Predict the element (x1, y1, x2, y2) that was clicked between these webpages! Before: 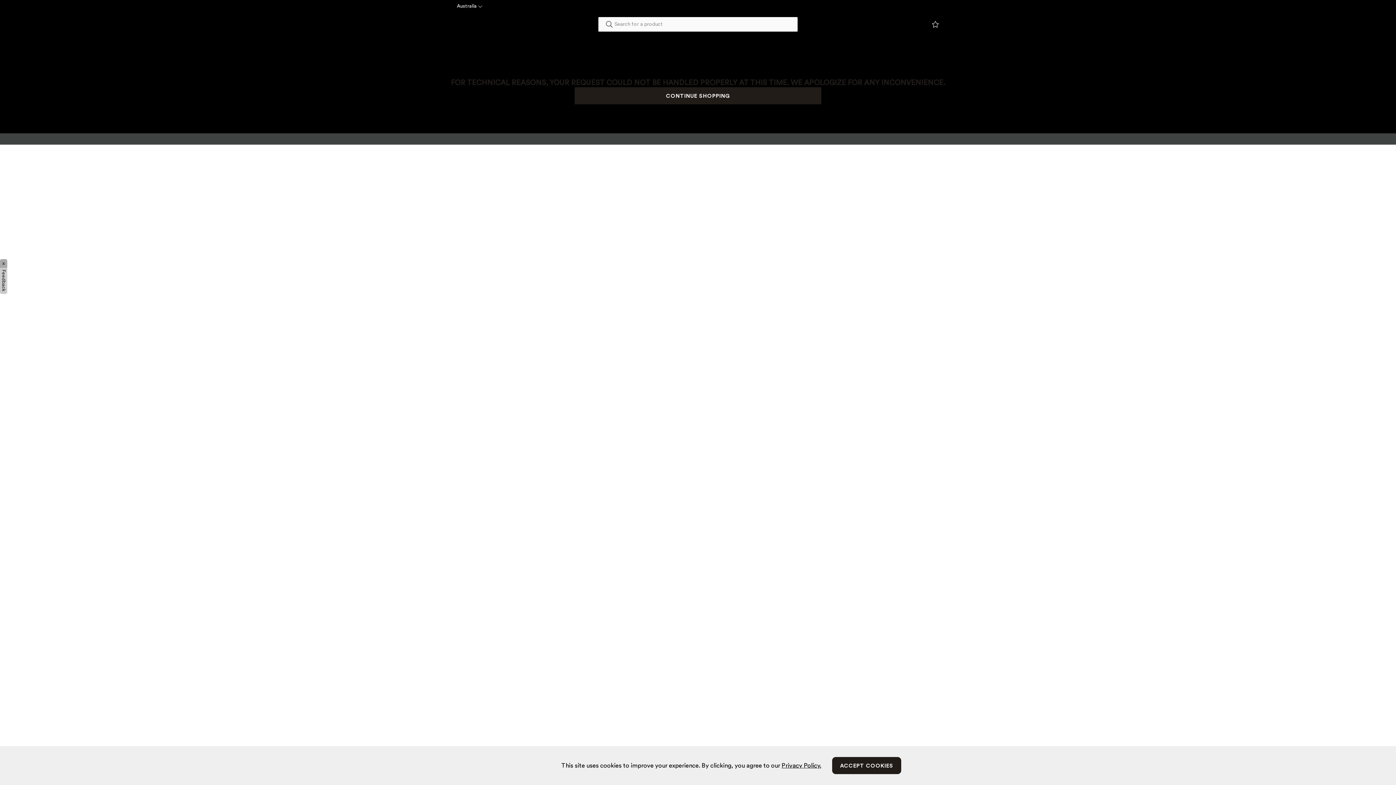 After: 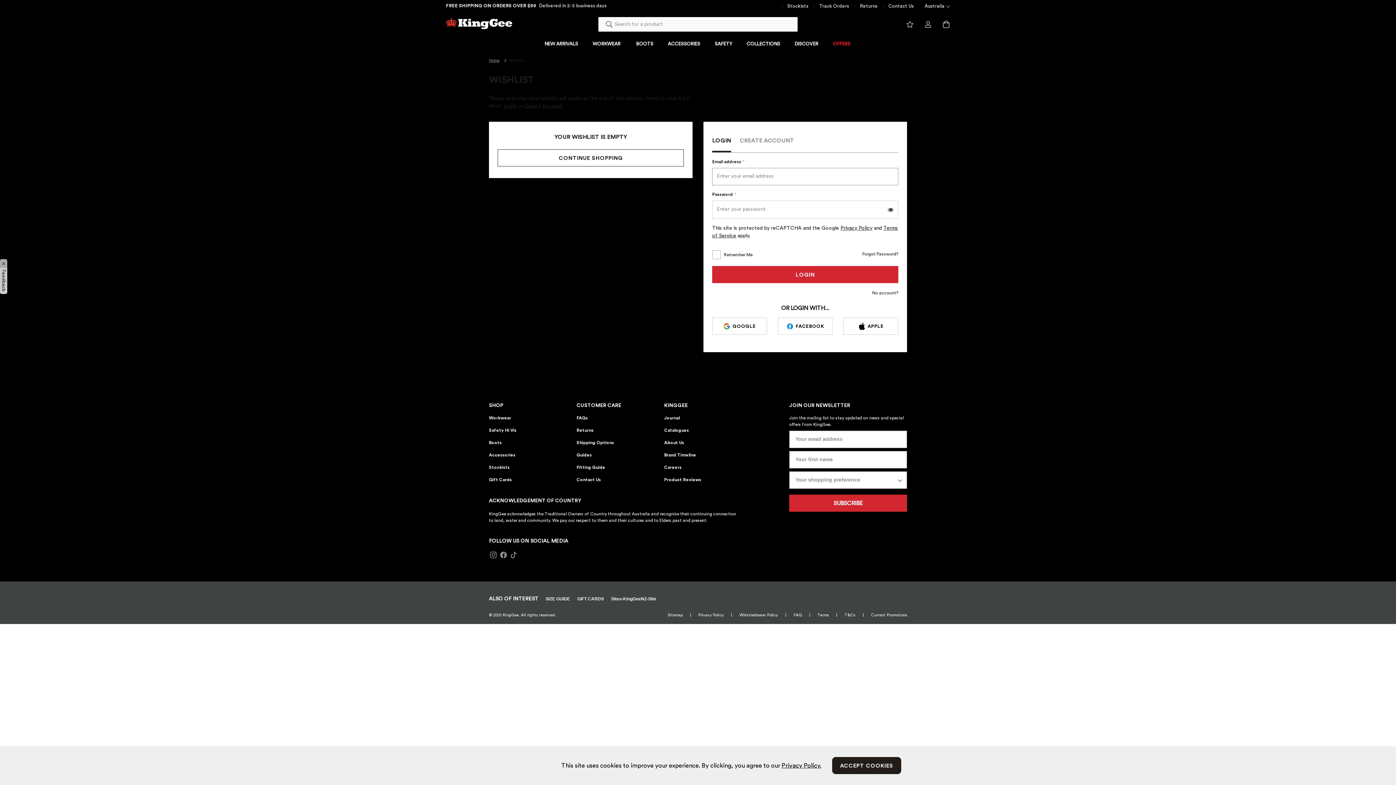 Action: label: View wishlist bbox: (932, 21, 939, 28)